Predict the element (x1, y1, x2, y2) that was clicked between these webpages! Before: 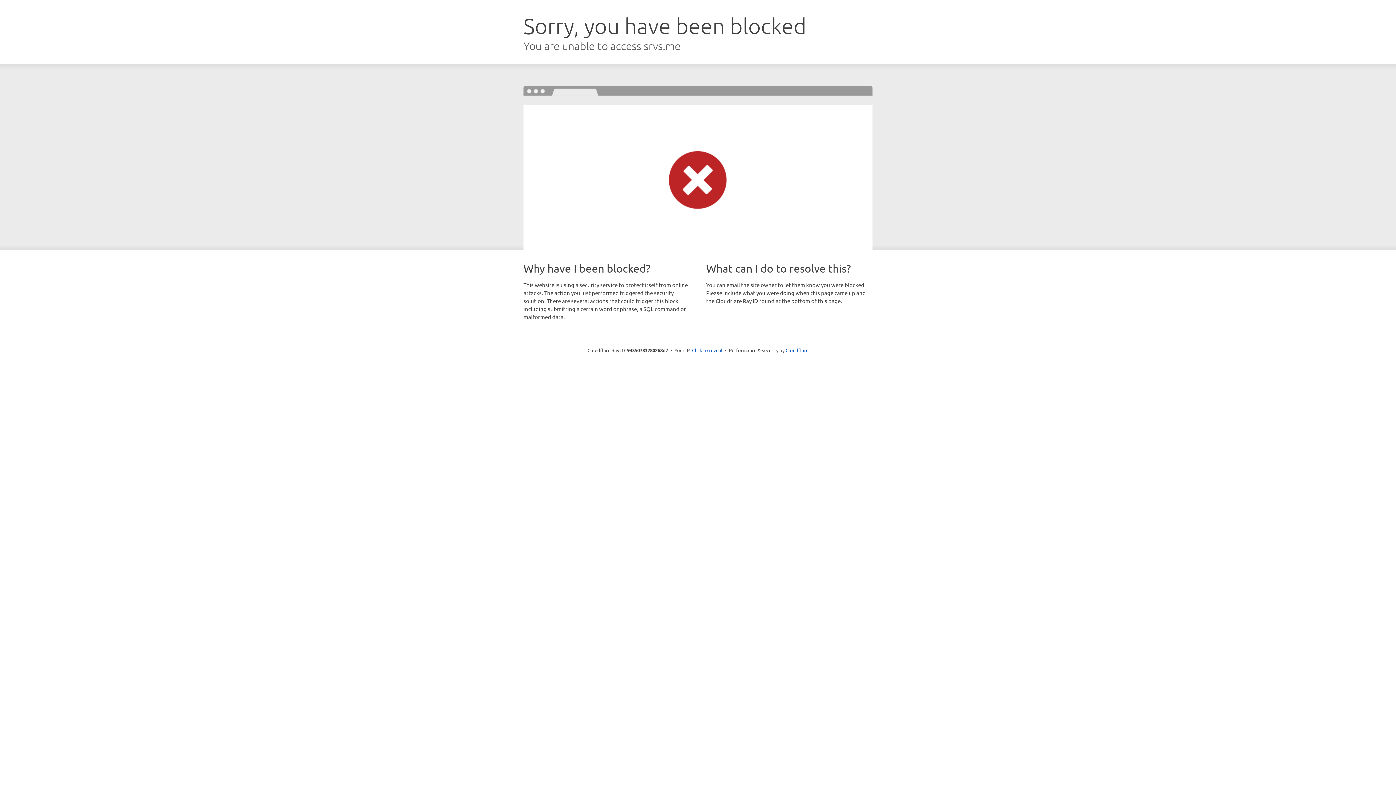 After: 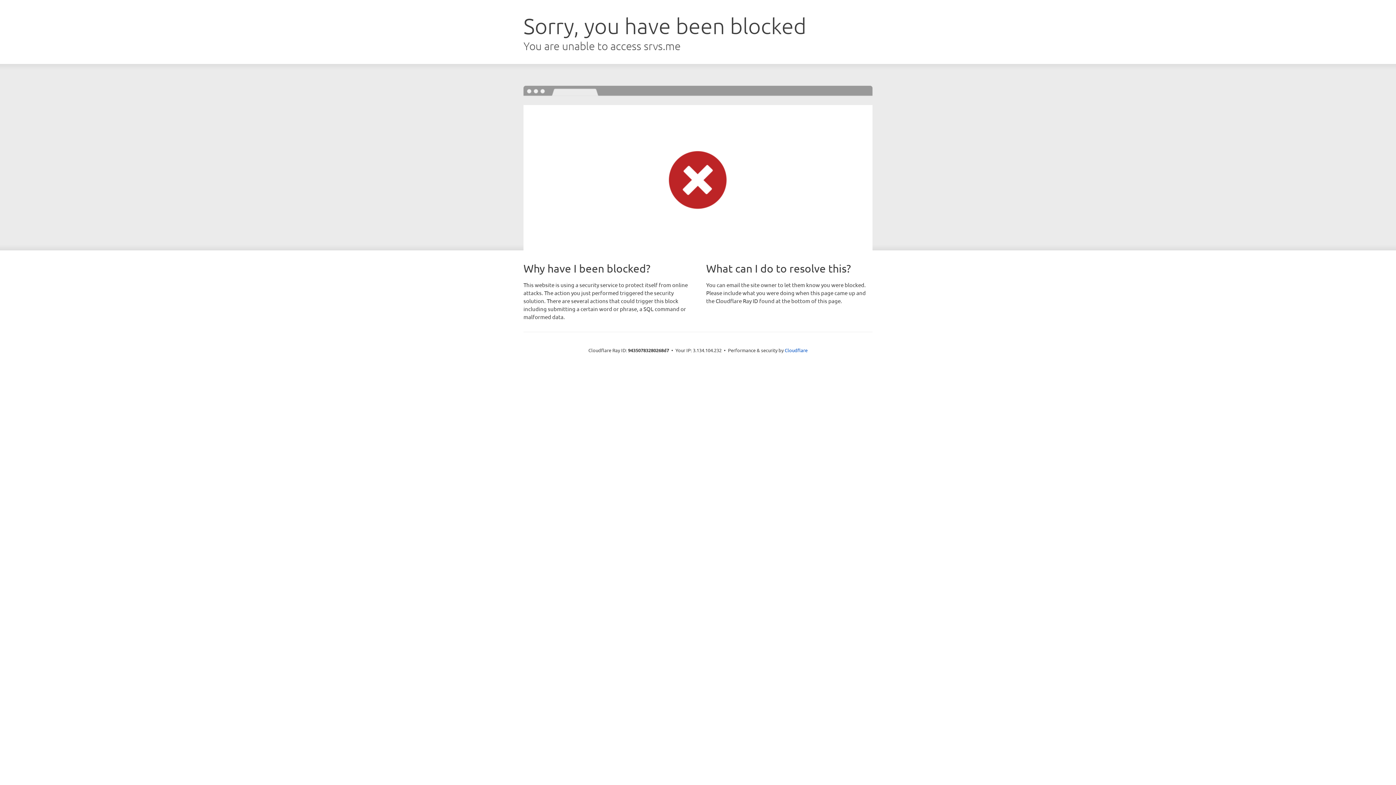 Action: bbox: (692, 346, 722, 353) label: Click to reveal